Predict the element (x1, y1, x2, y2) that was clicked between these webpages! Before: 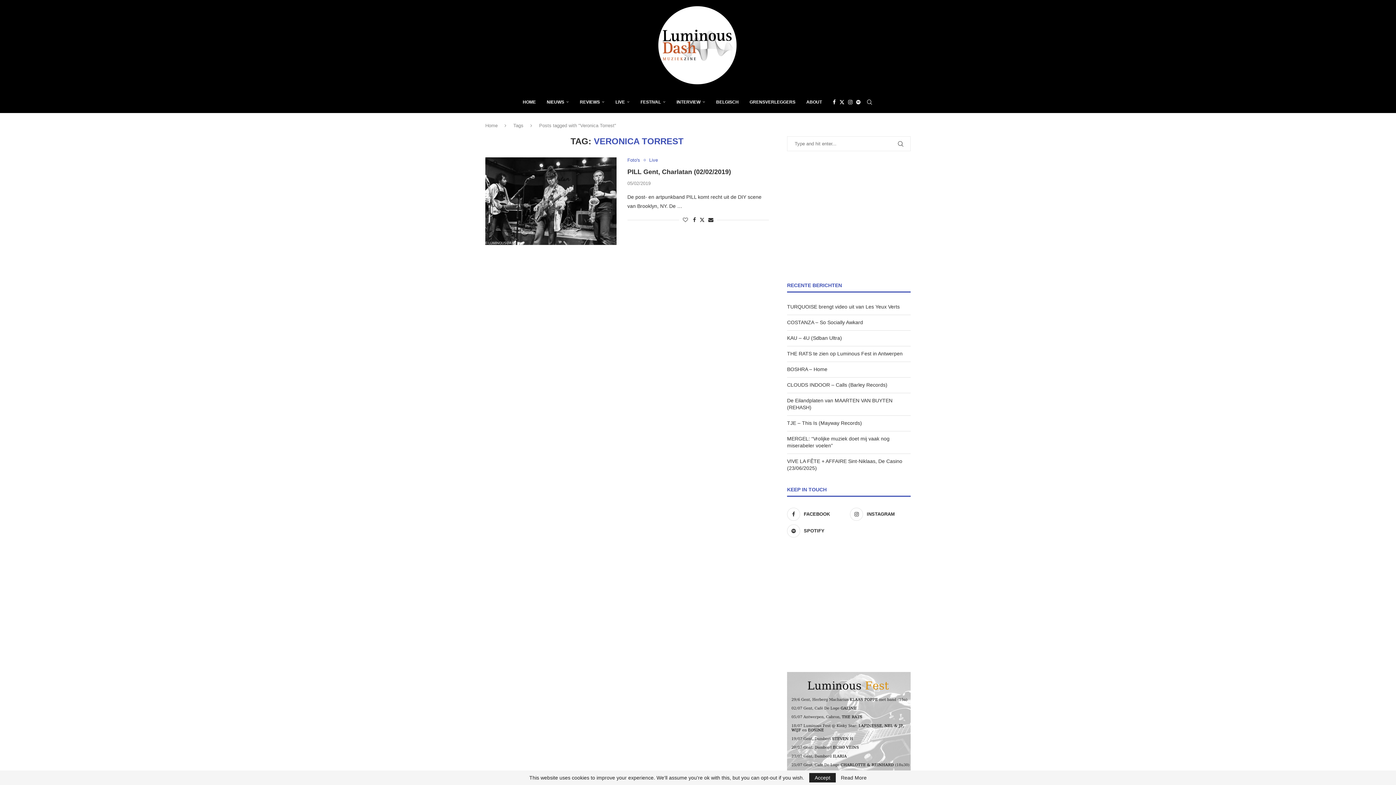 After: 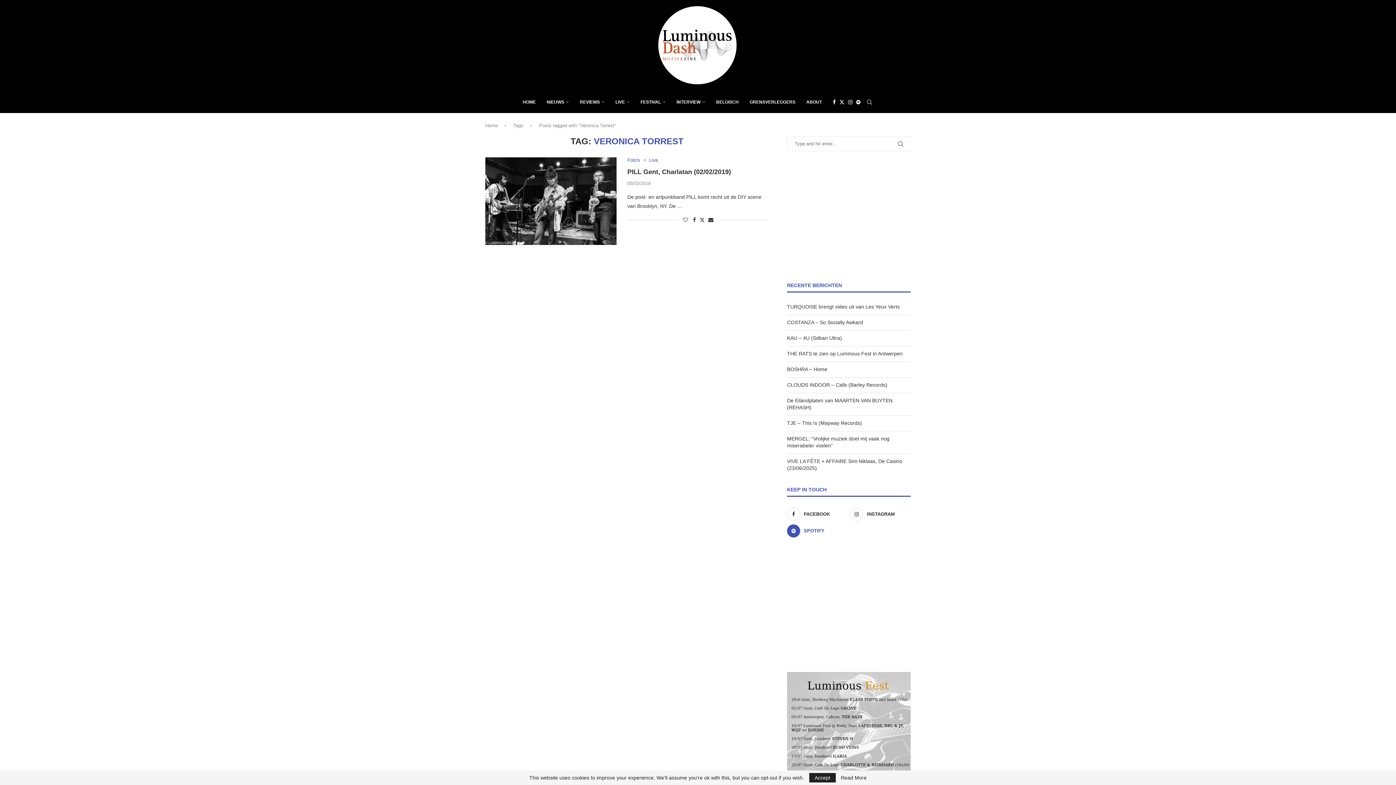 Action: label: Spotify bbox: (787, 524, 847, 537)